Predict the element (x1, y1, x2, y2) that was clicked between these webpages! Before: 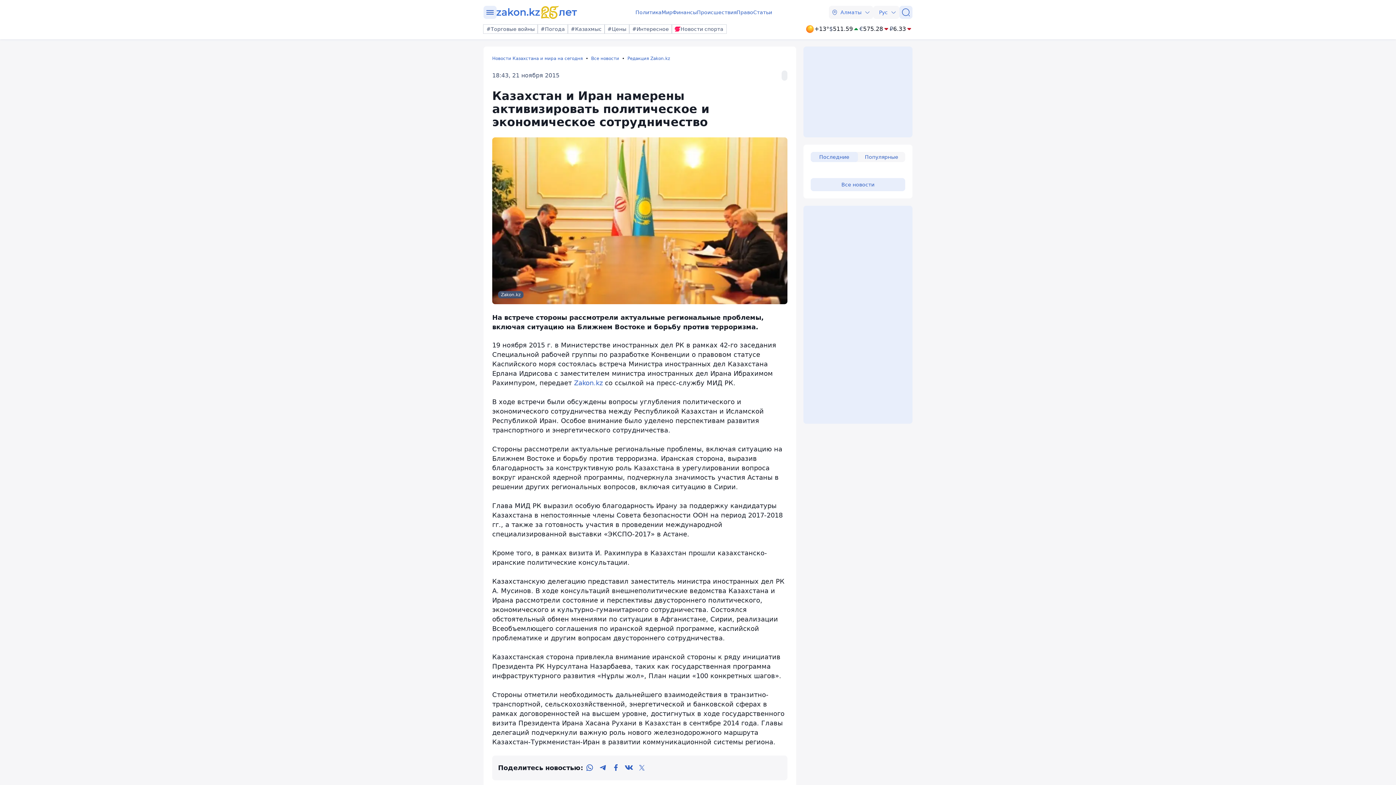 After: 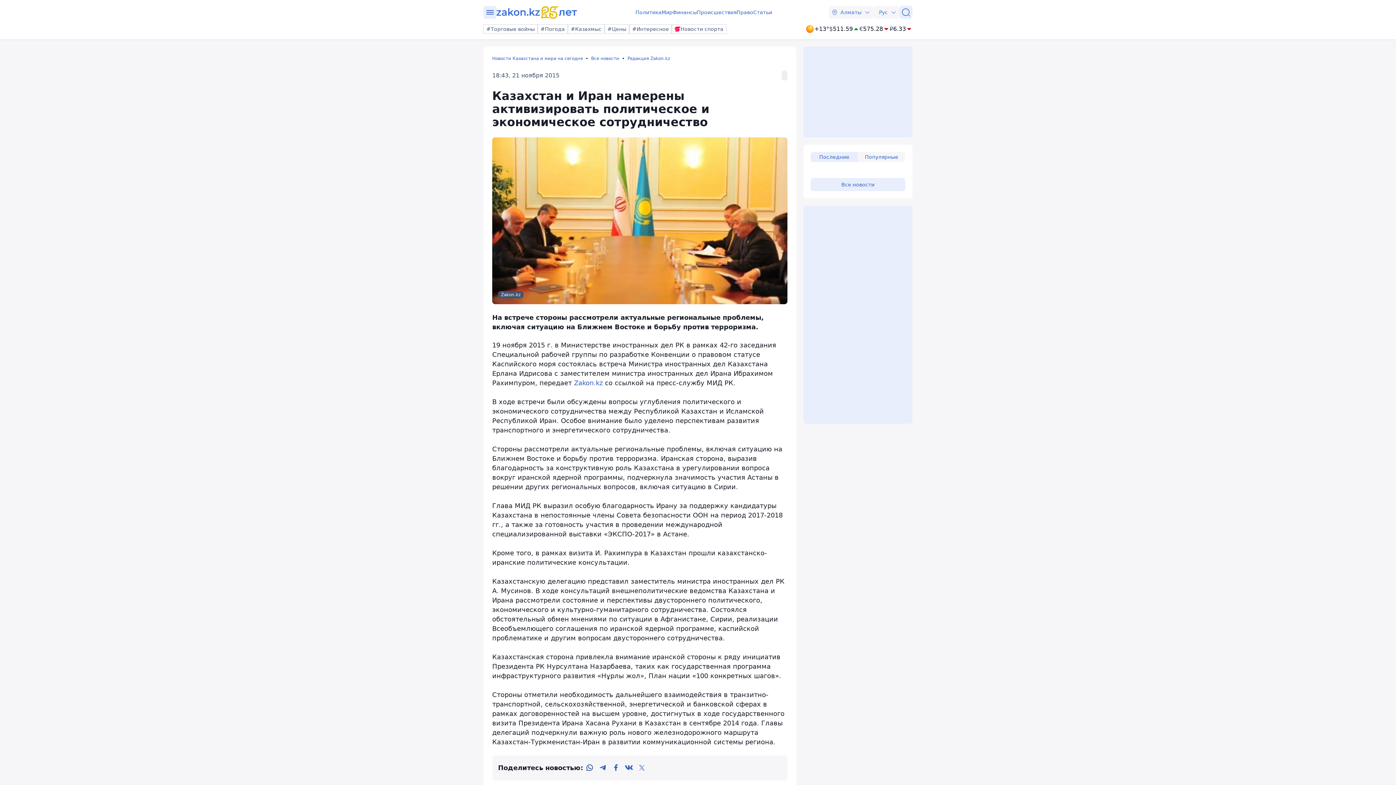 Action: label: whatsapp bbox: (583, 761, 596, 774)